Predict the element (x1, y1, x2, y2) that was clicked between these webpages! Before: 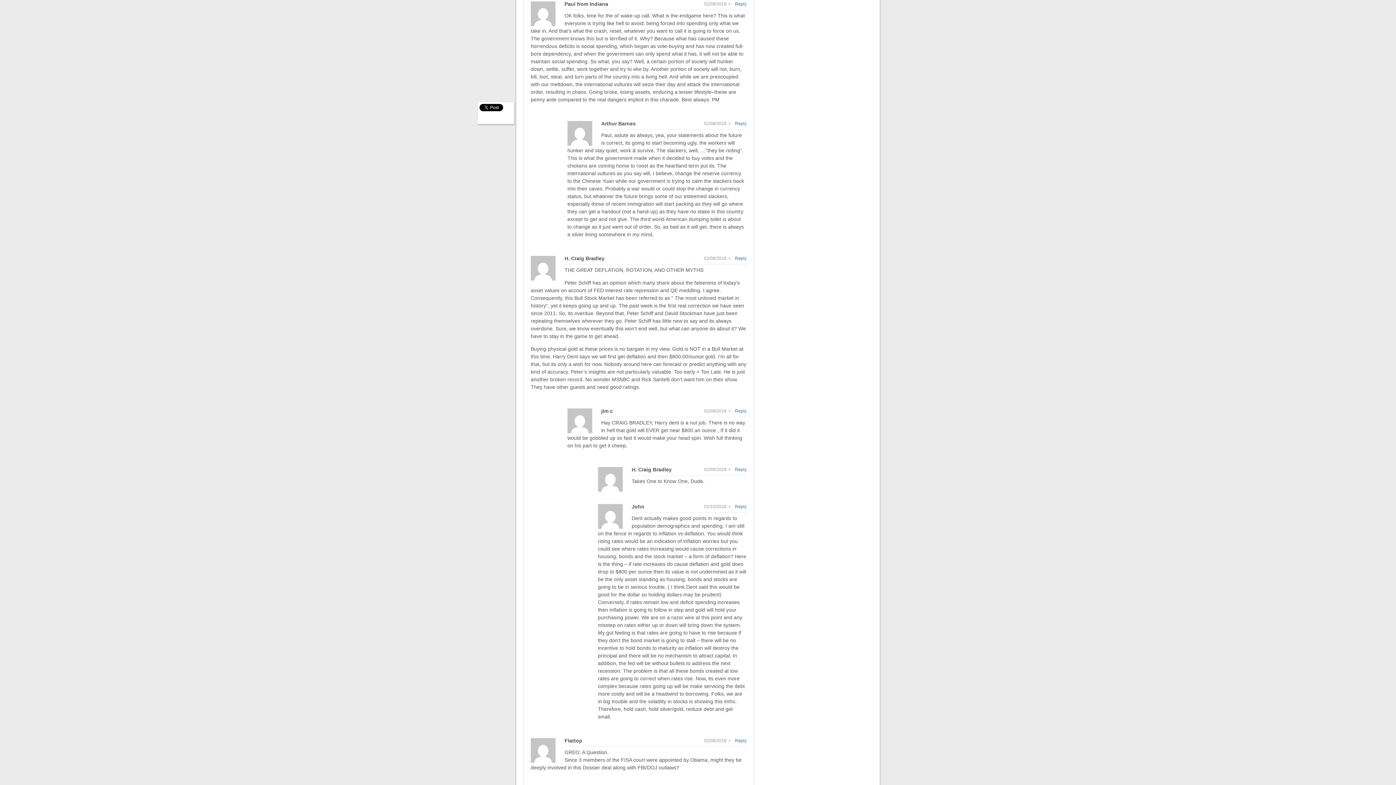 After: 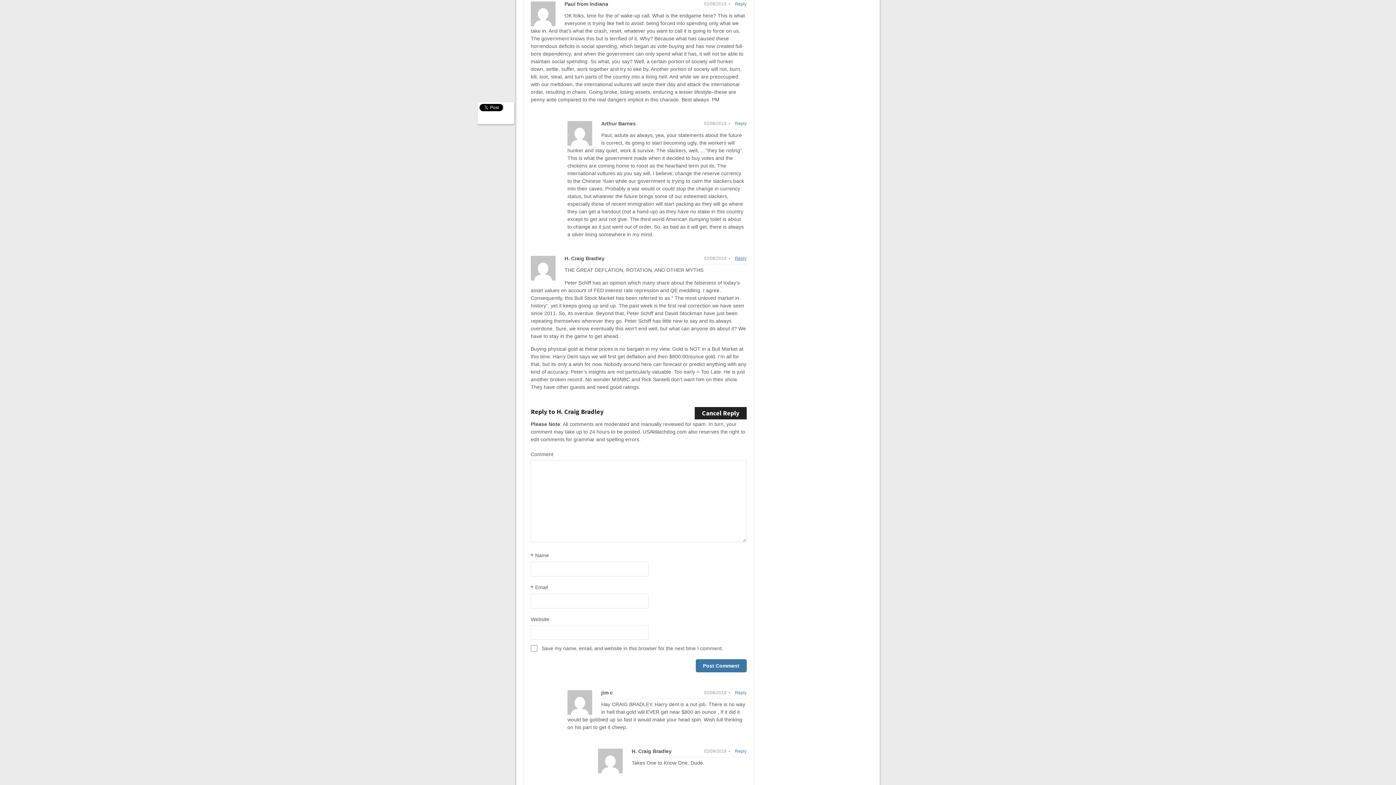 Action: bbox: (735, 254, 746, 262) label: Reply to H. Craig Bradley